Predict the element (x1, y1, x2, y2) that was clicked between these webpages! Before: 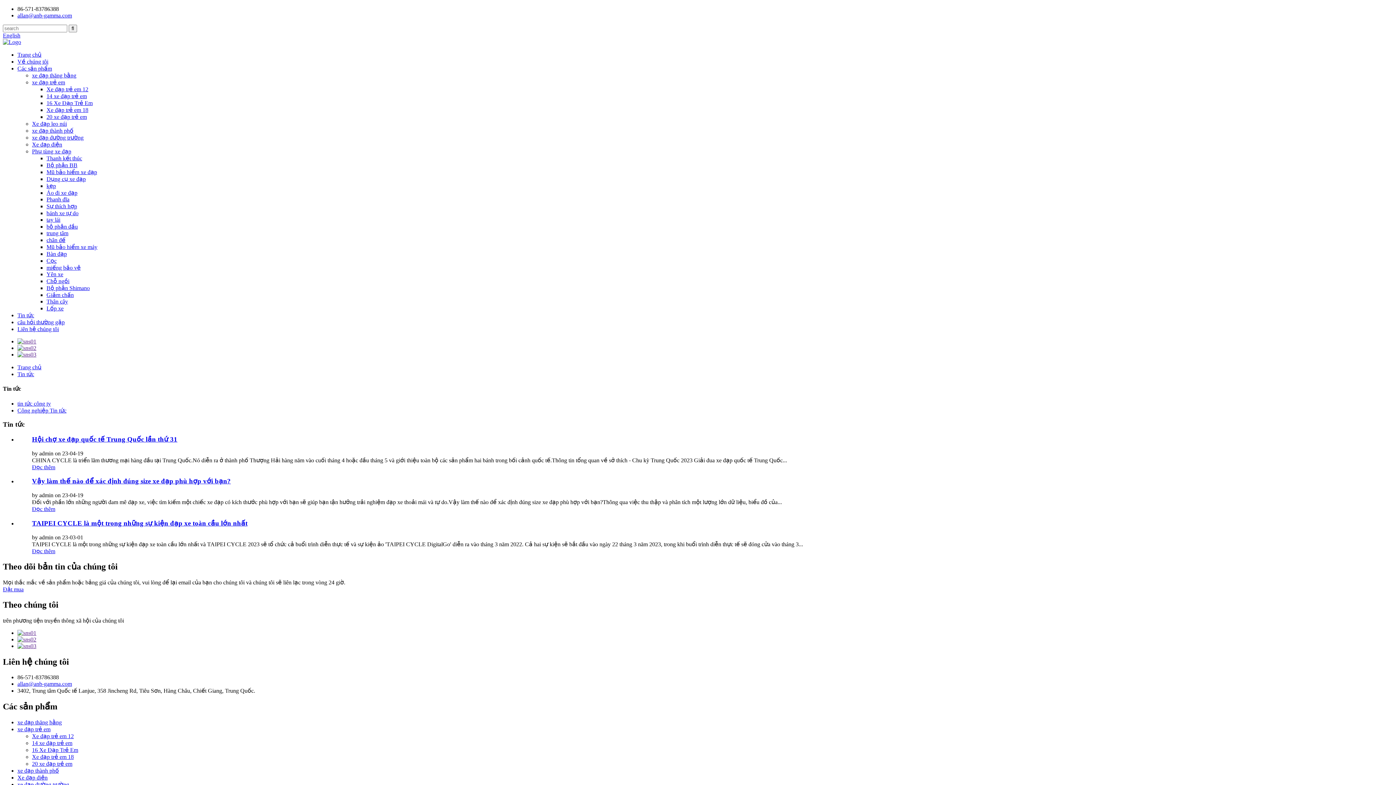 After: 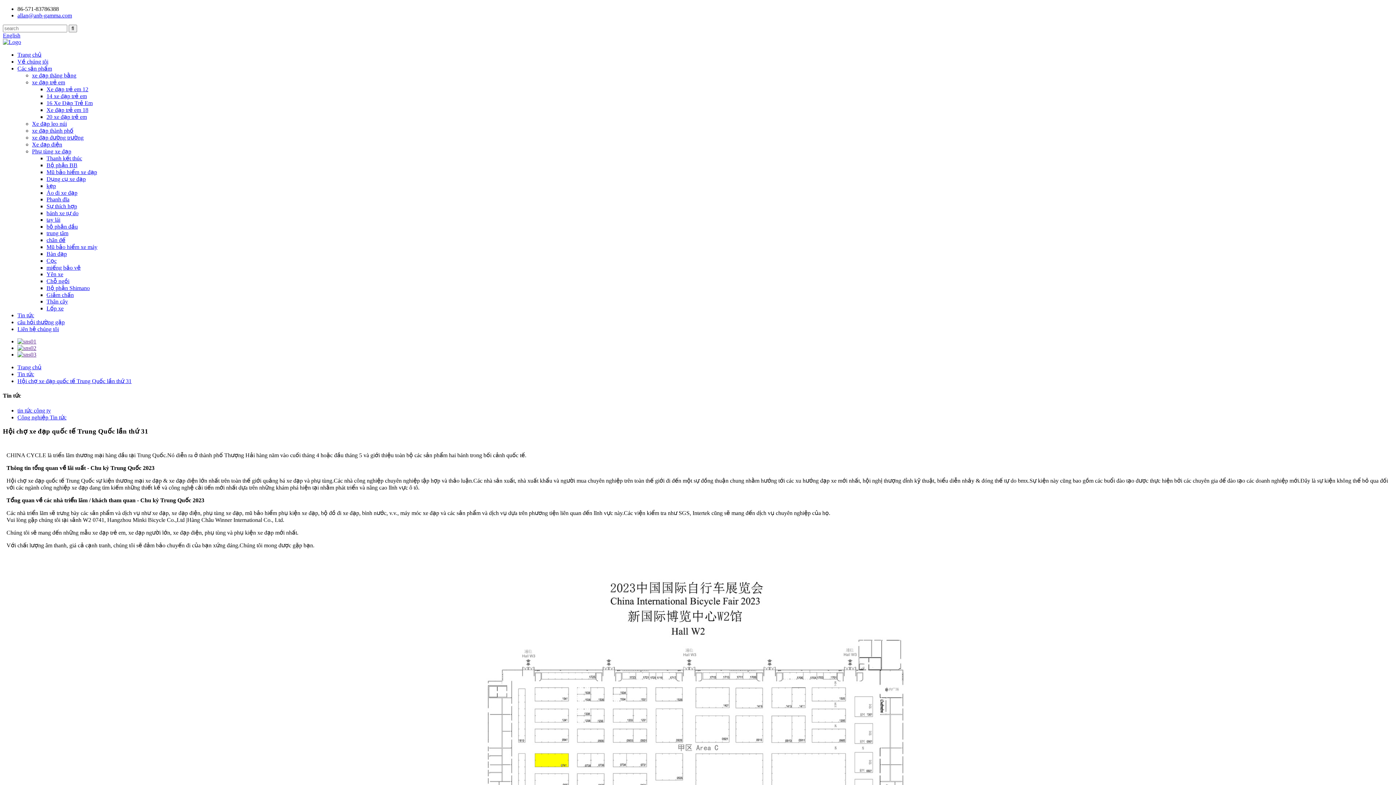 Action: label: Hội chợ xe đạp quốc tế Trung Quốc lần thứ 31 bbox: (32, 435, 177, 443)